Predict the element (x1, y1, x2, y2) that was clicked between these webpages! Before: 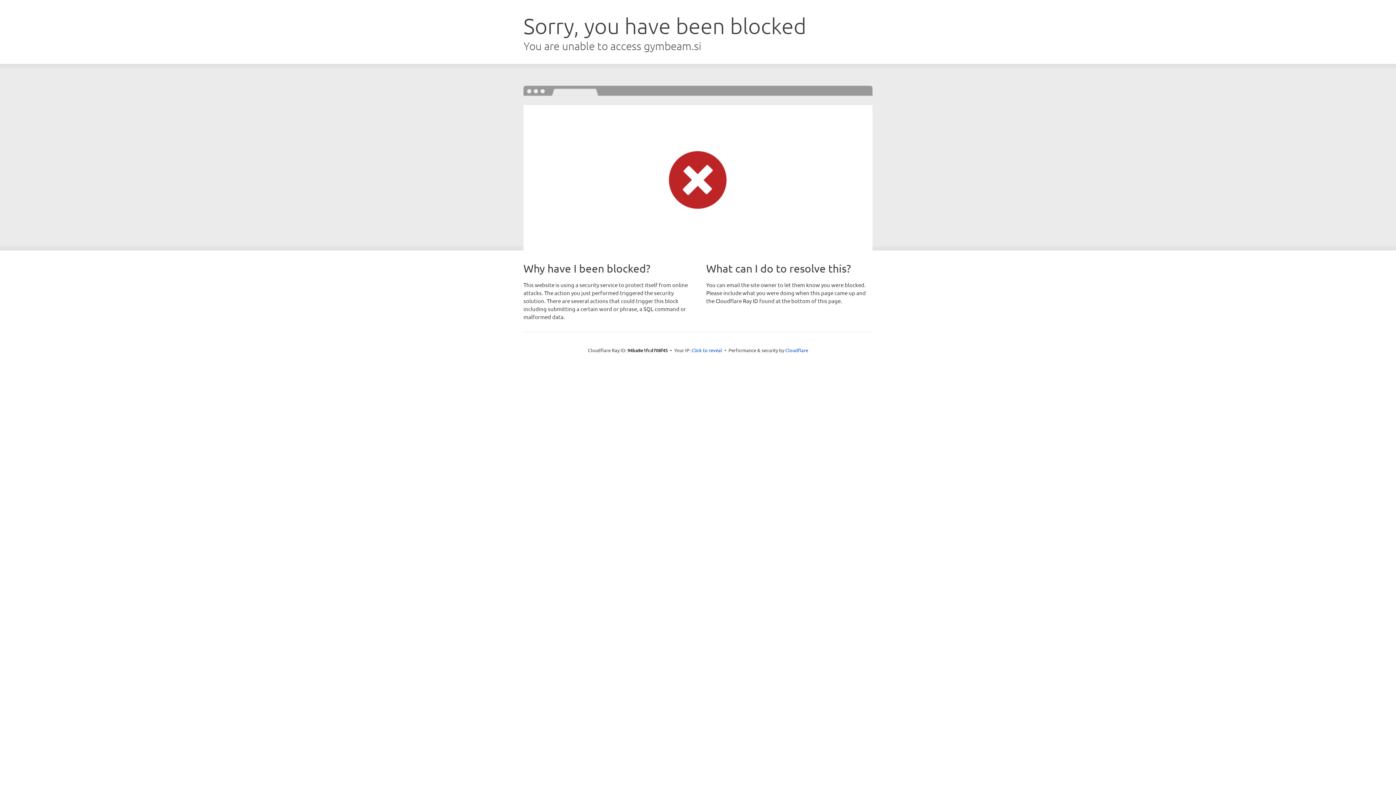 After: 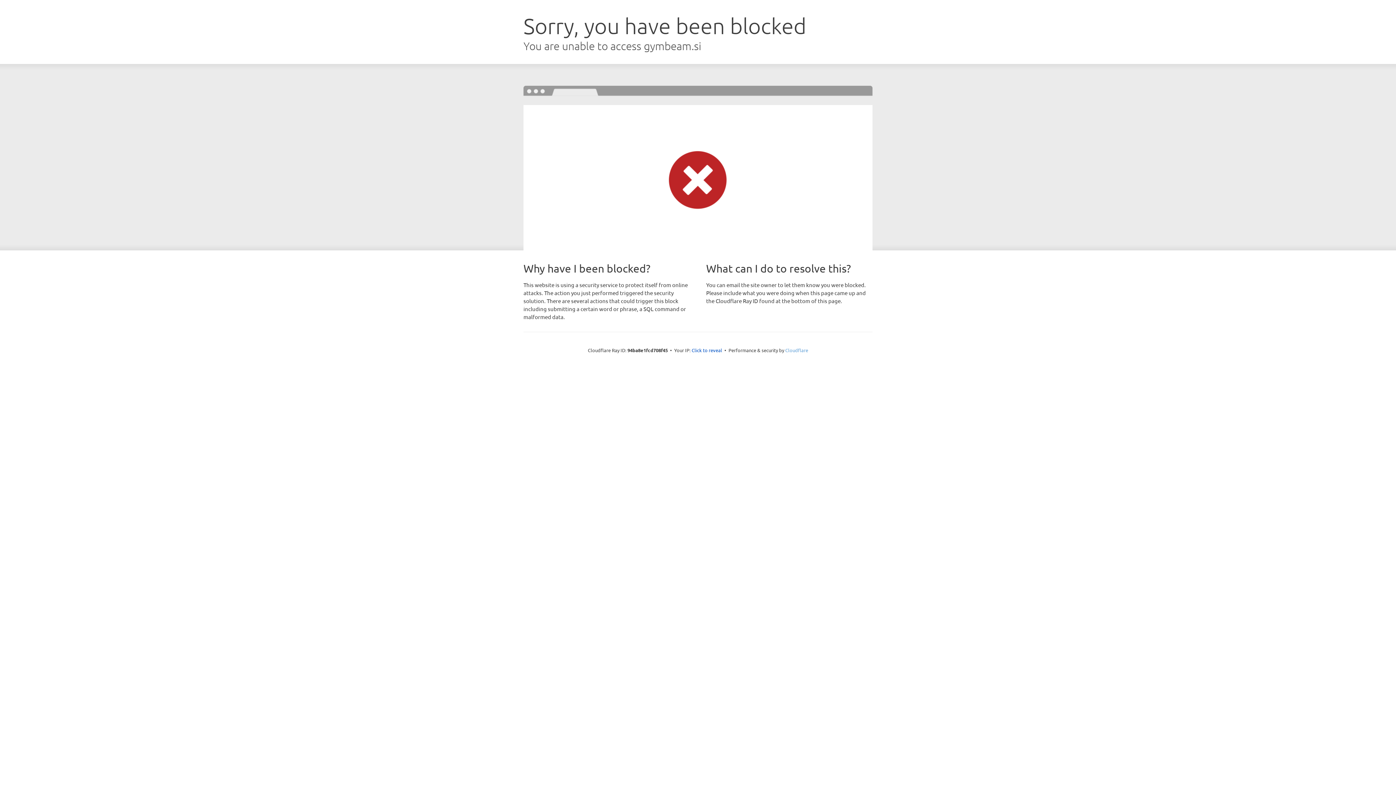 Action: bbox: (785, 347, 808, 353) label: Cloudflare